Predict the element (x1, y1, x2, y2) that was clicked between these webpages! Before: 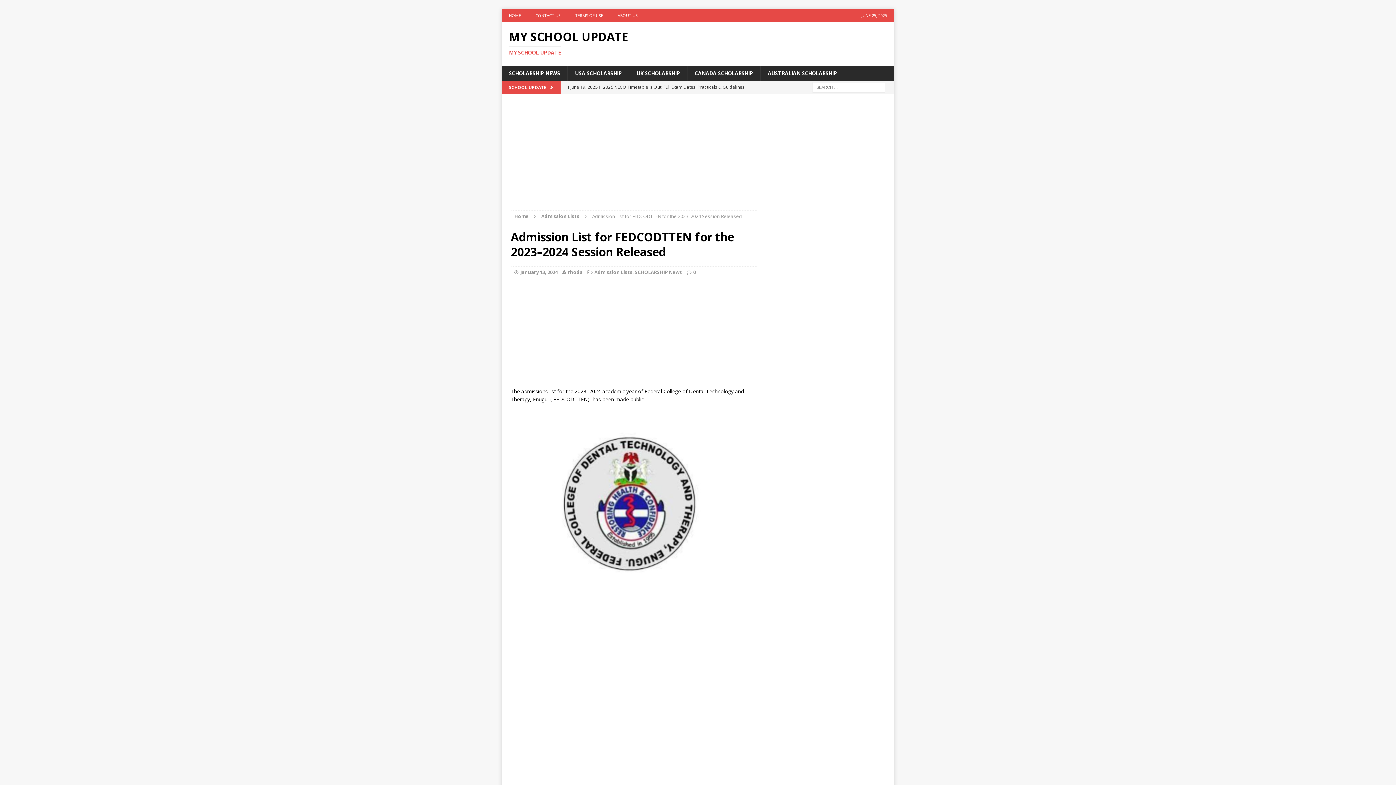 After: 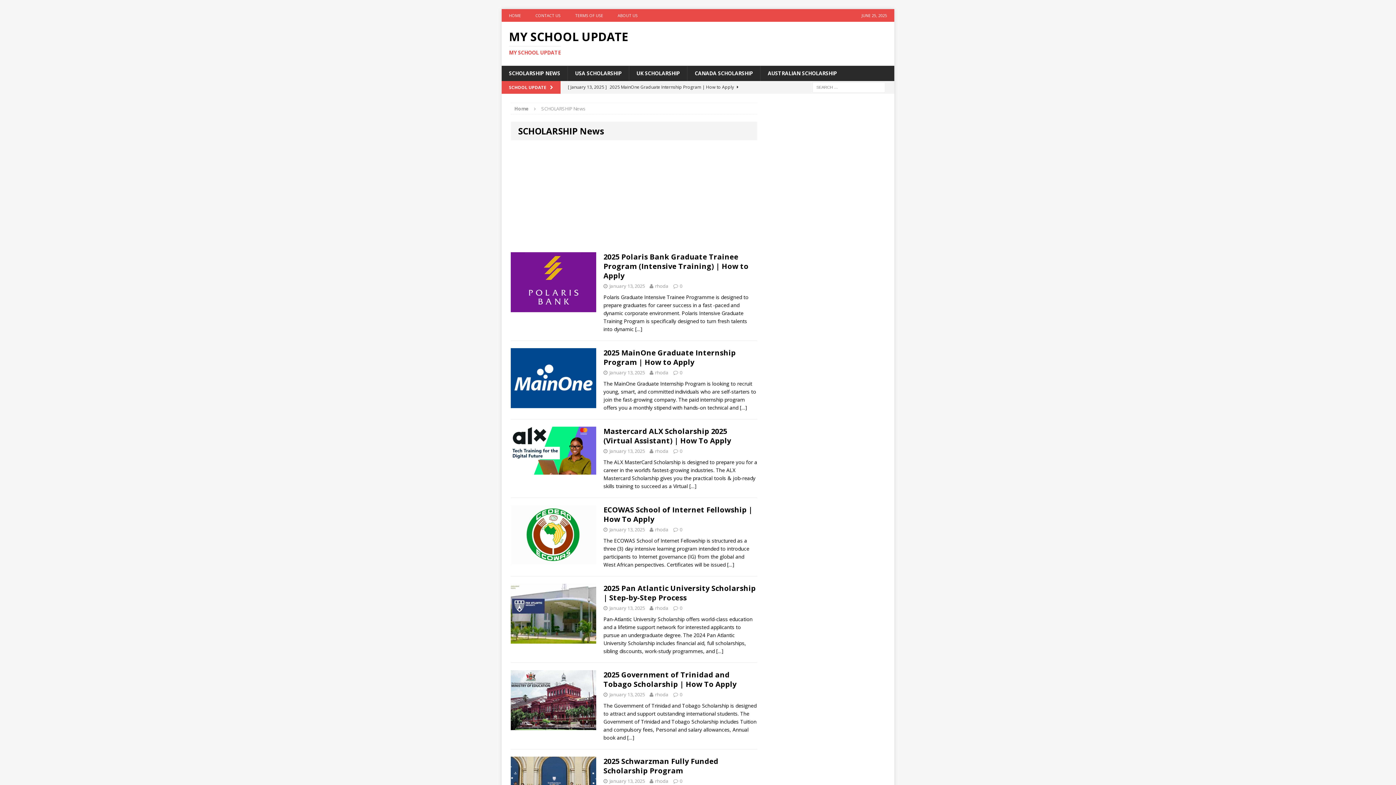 Action: label: SCHOLARSHIP NEWS bbox: (501, 65, 567, 81)